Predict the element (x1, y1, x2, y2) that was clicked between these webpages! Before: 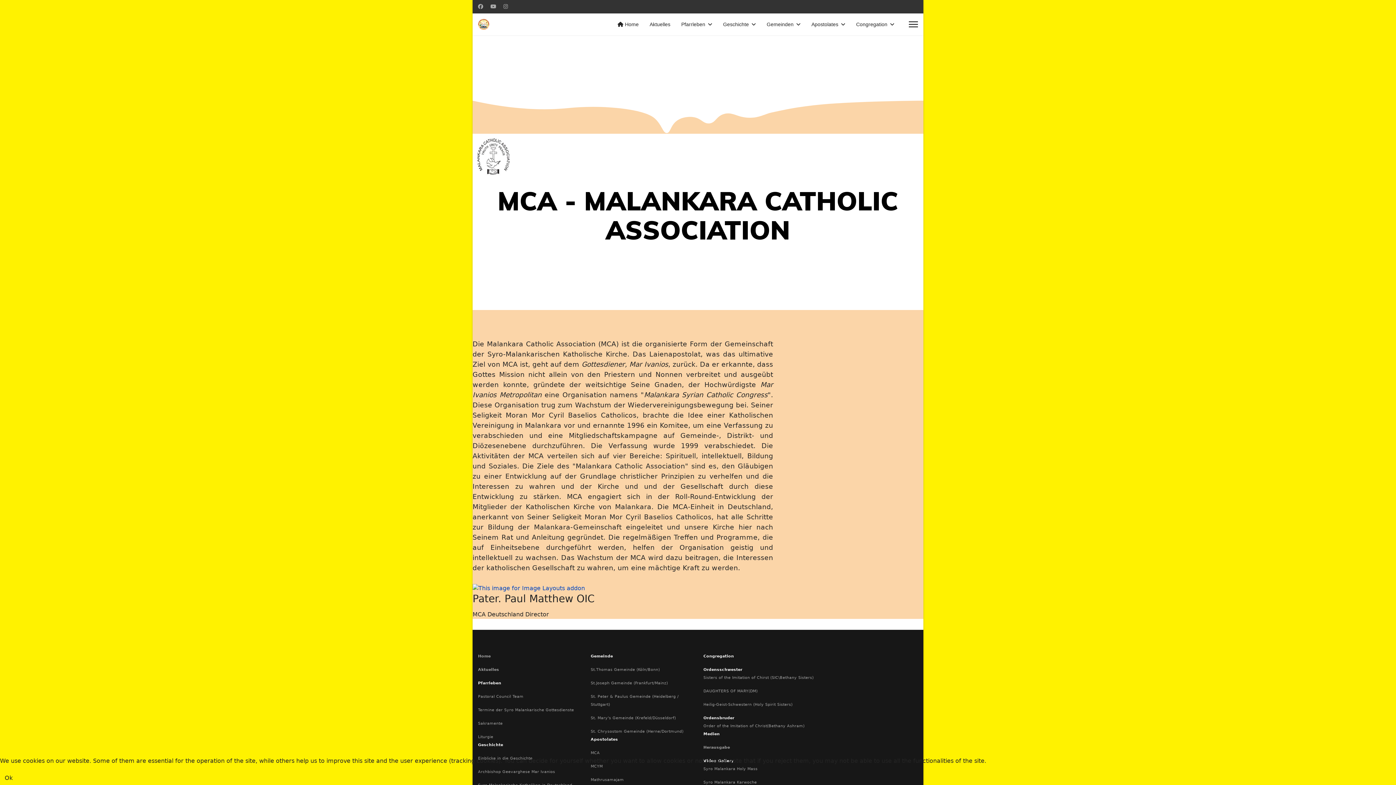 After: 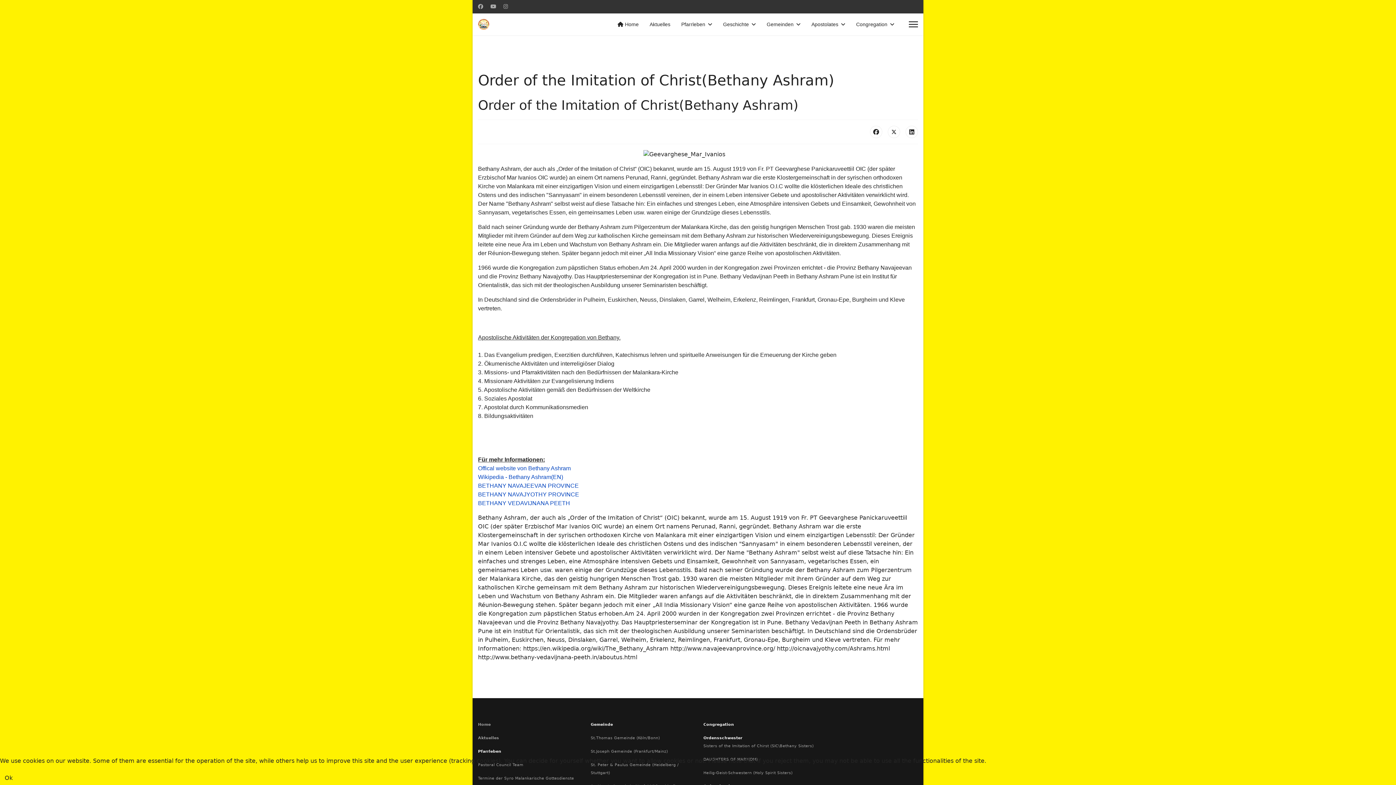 Action: label: Order of the Imitation of Christ(Bethany Ashram) bbox: (703, 724, 804, 728)